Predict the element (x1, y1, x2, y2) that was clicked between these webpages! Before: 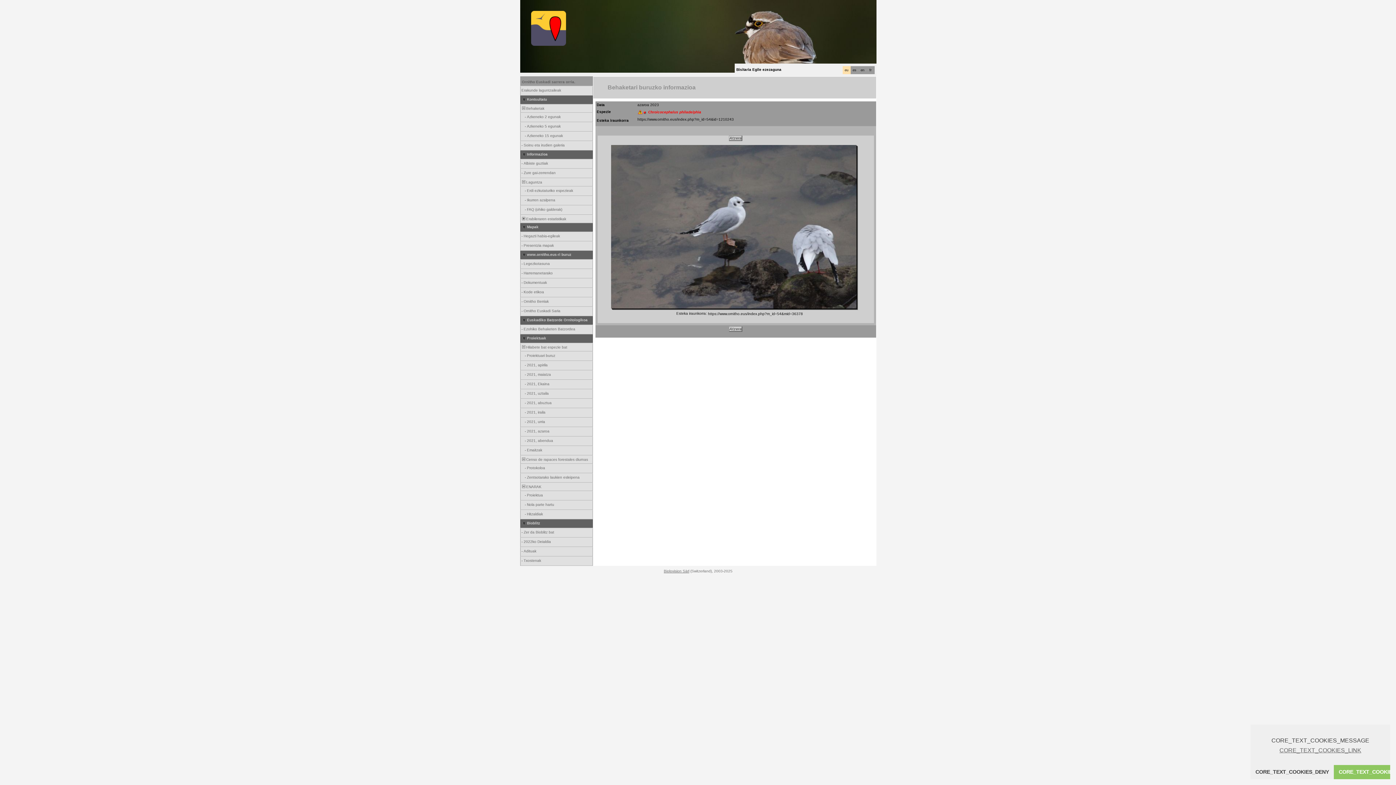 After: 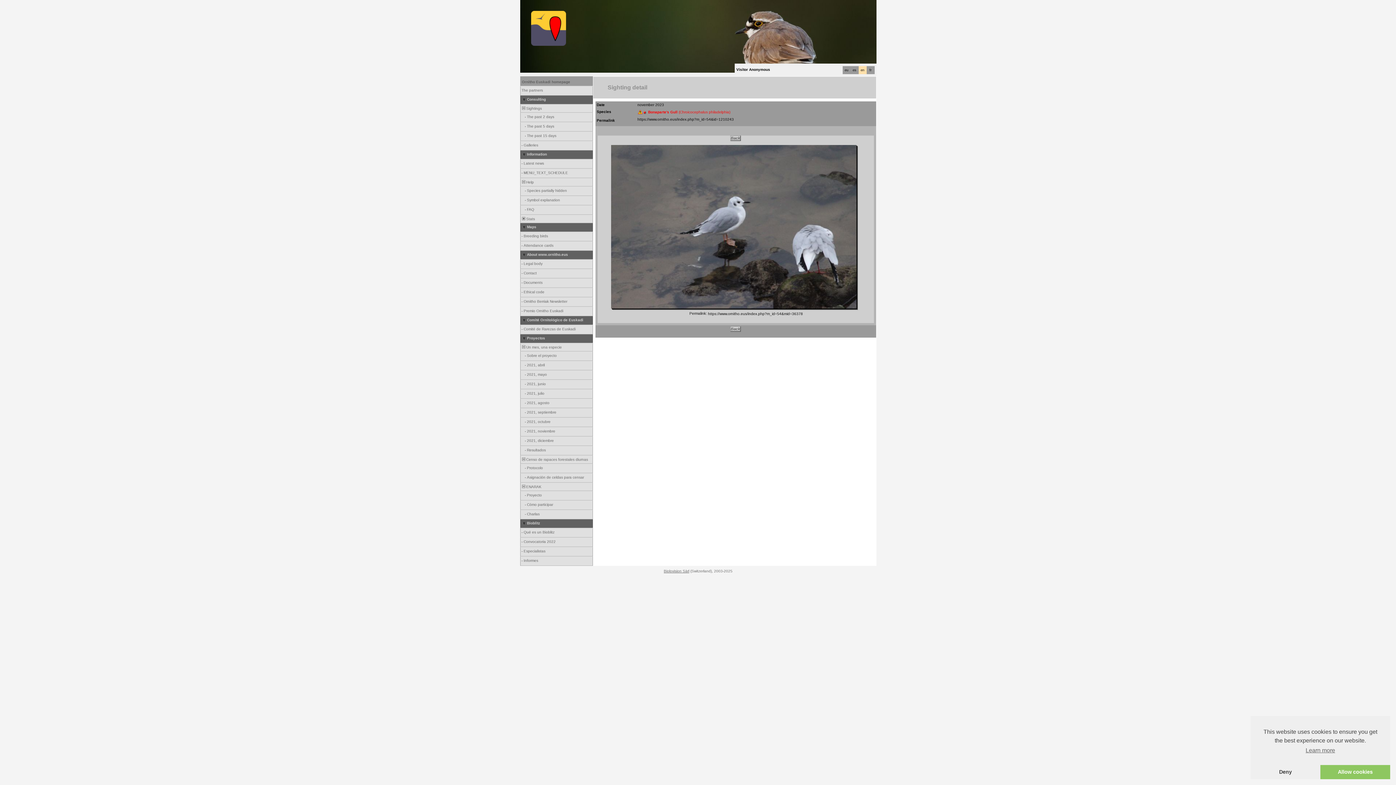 Action: bbox: (860, 68, 864, 72) label: en